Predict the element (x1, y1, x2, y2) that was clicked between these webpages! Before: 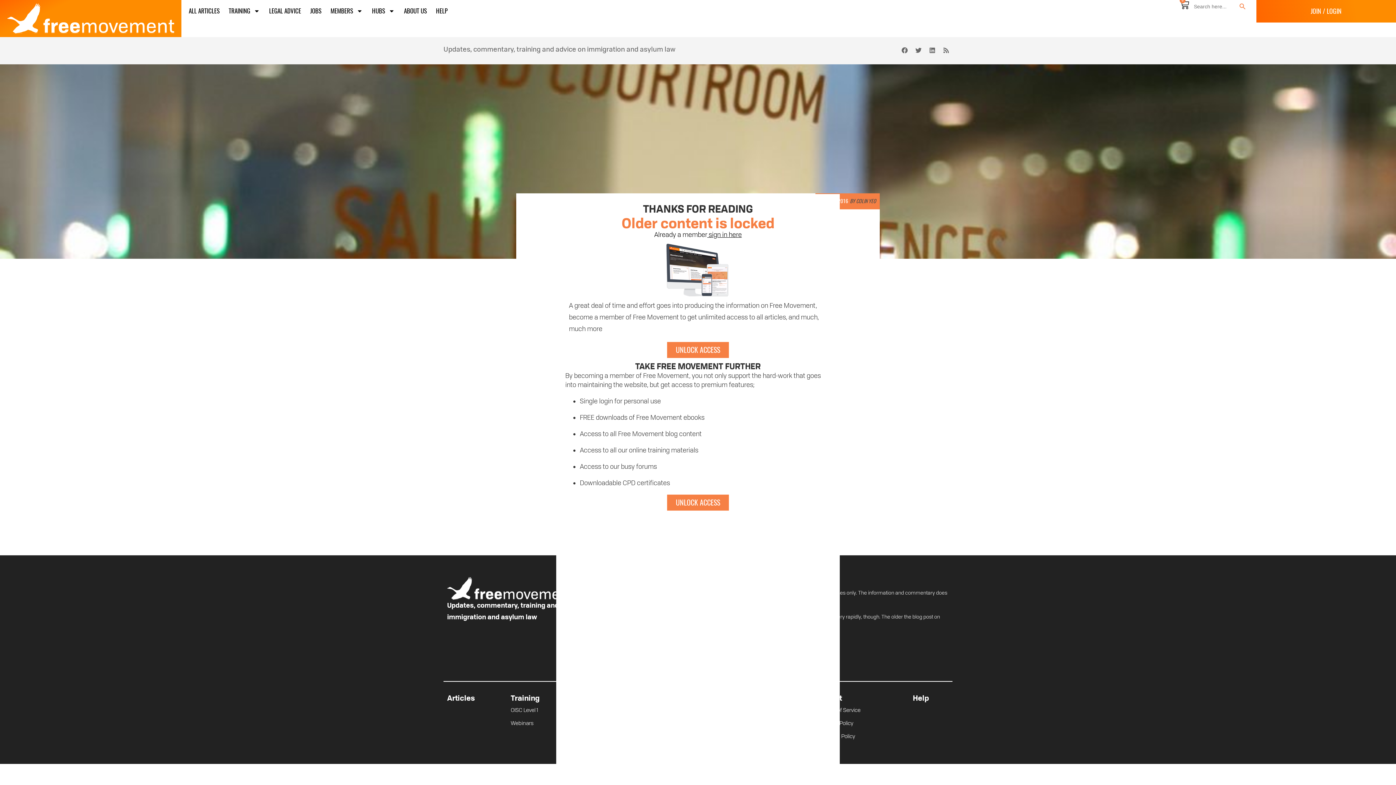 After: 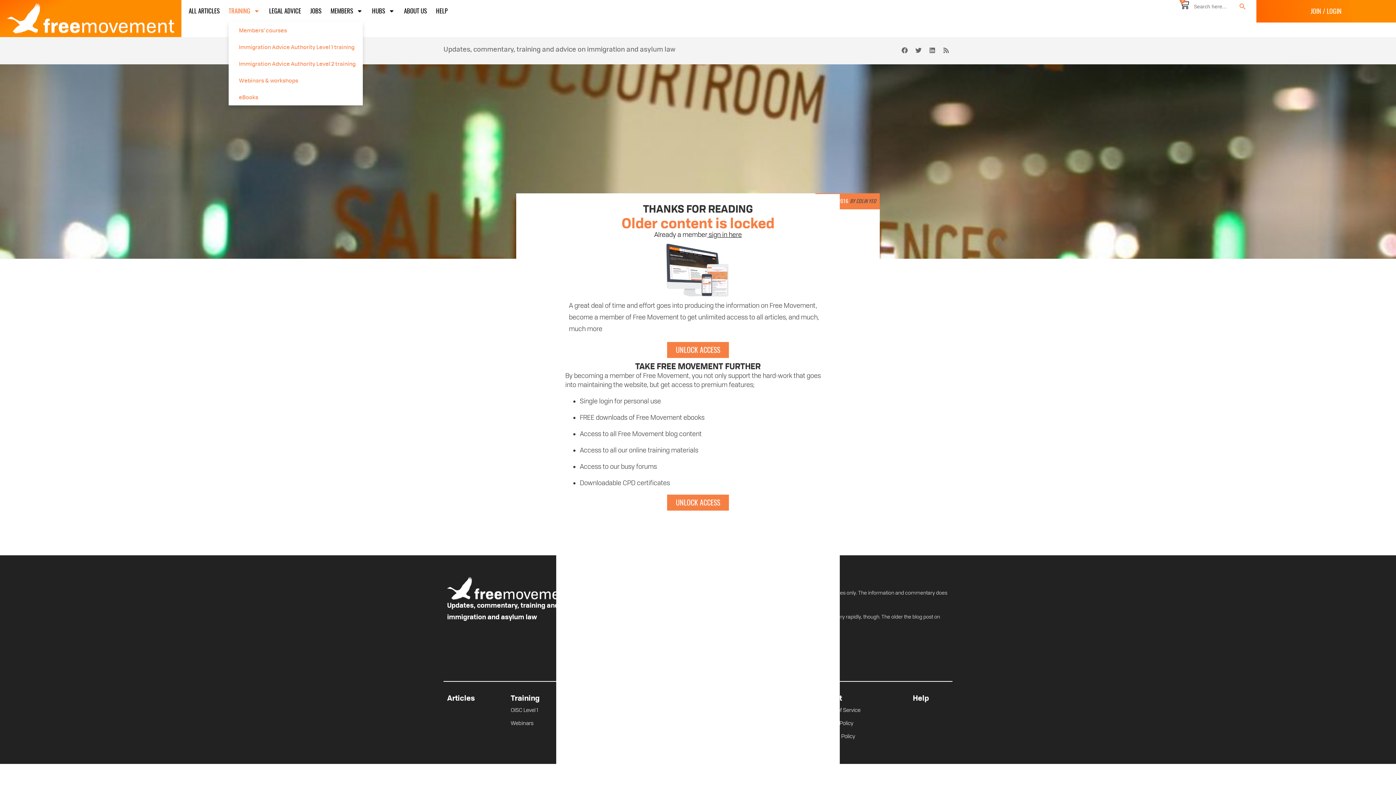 Action: bbox: (228, 0, 260, 21) label: TRAINING